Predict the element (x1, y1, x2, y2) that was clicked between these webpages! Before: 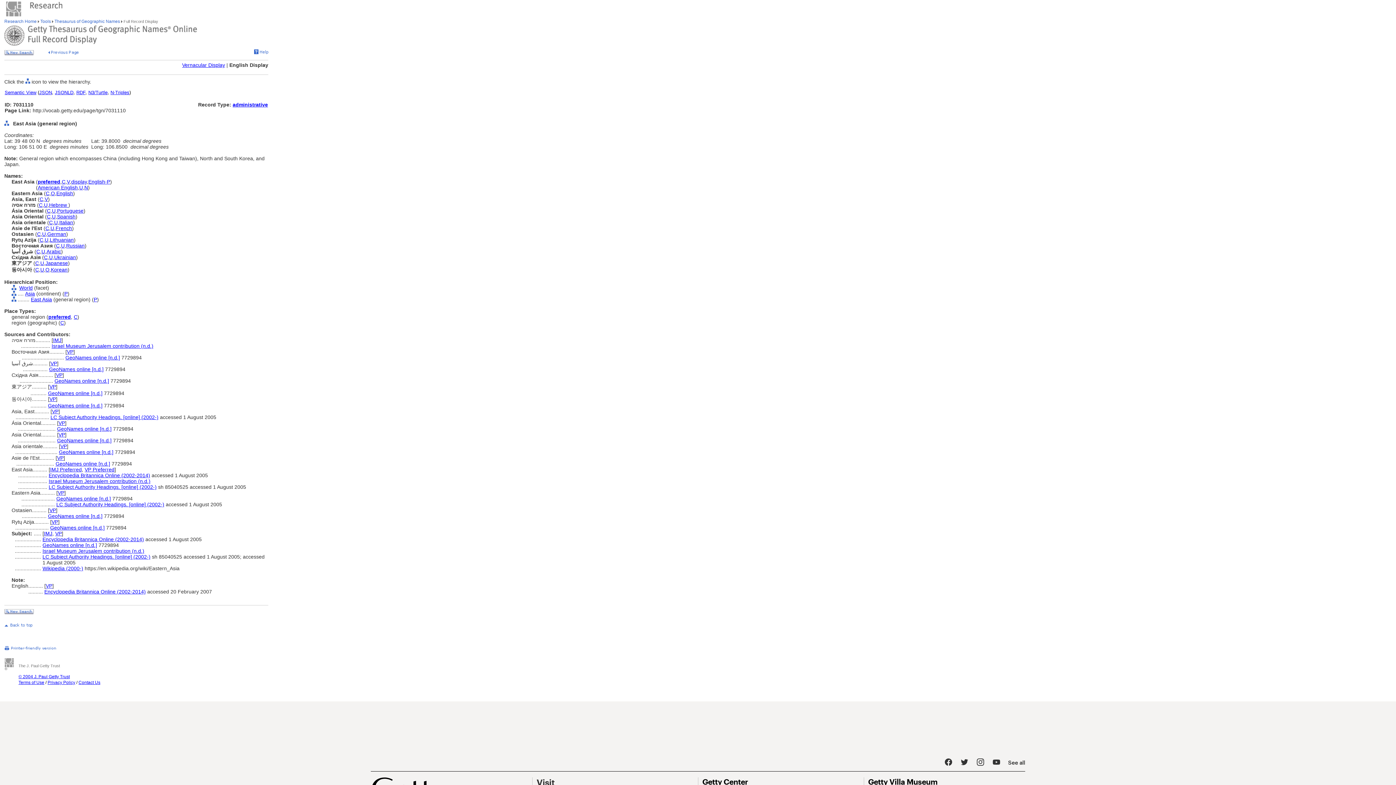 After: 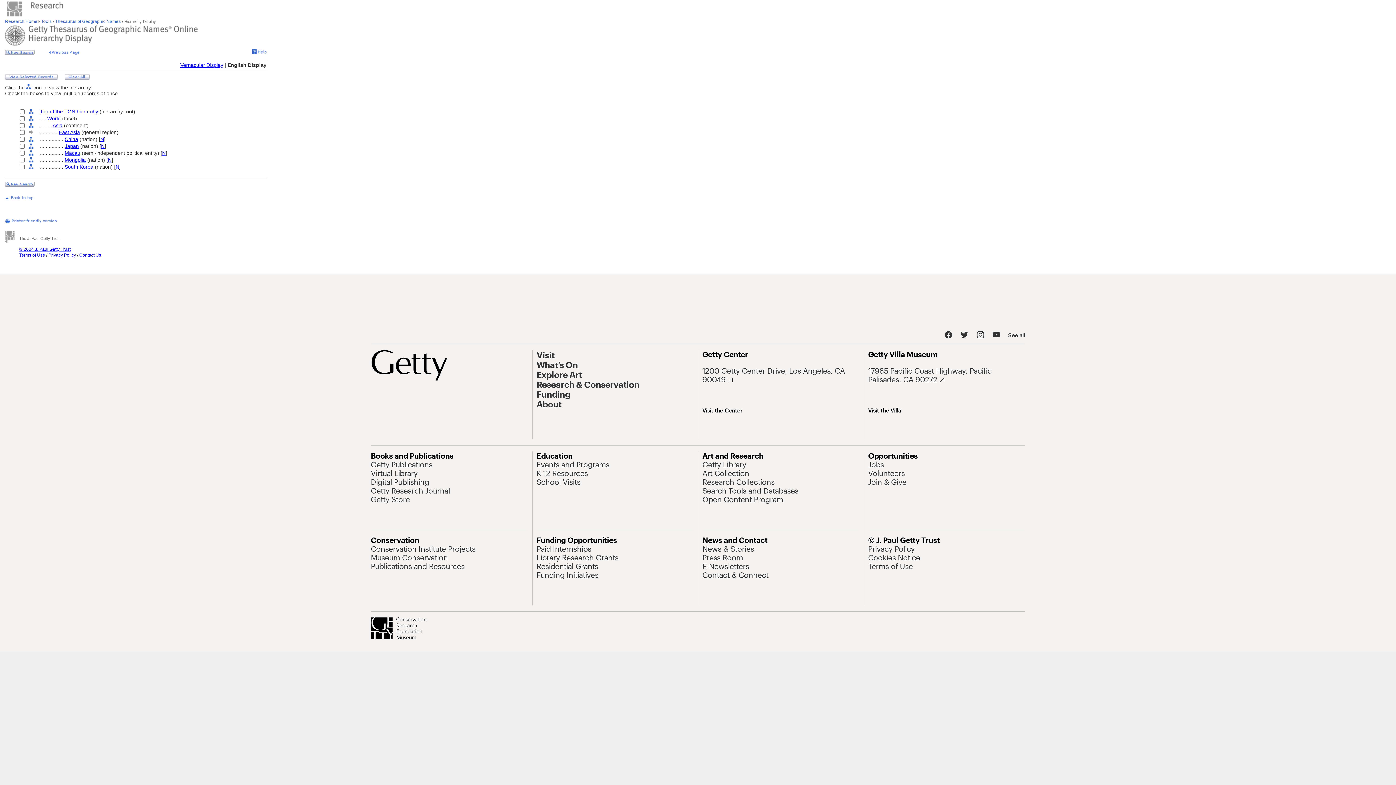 Action: bbox: (4, 120, 9, 126)